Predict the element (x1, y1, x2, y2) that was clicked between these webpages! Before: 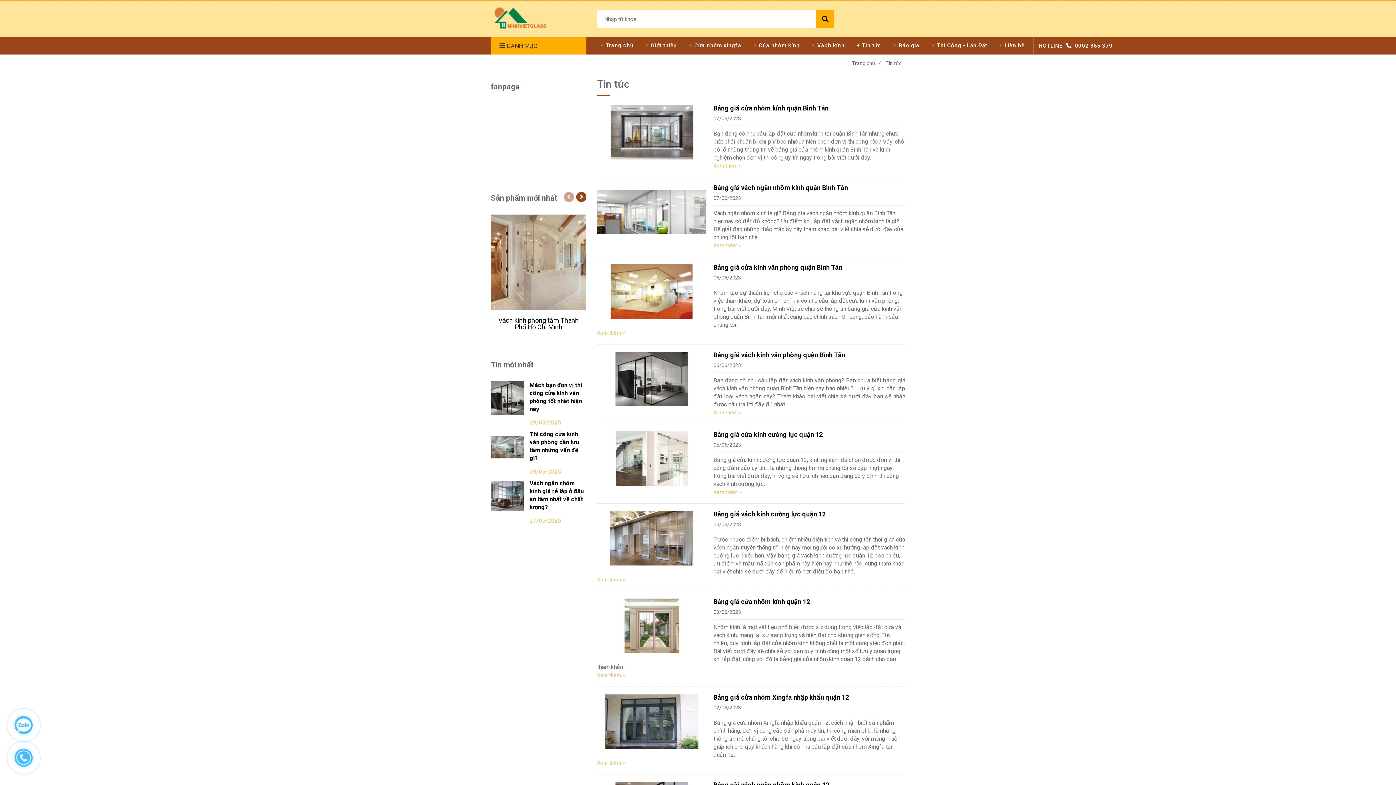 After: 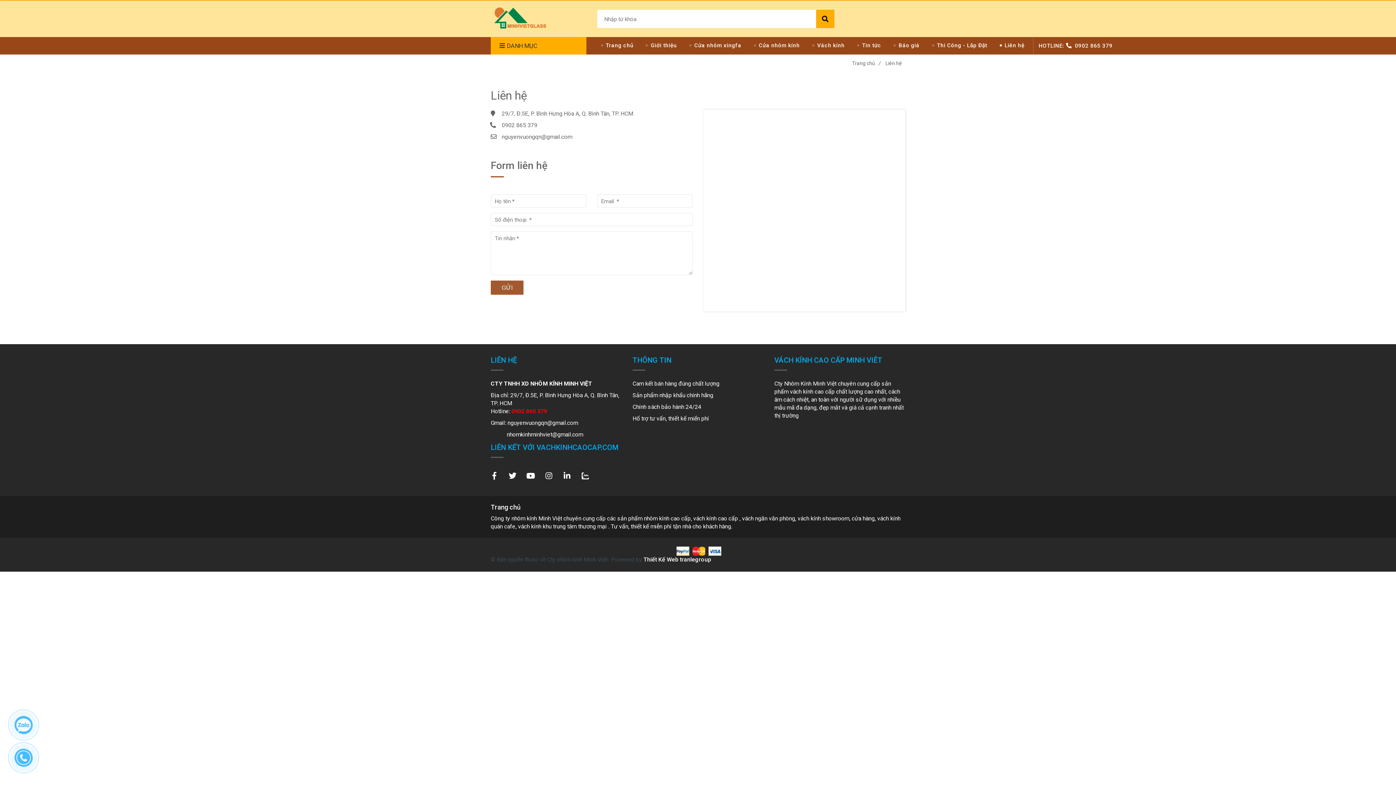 Action: label: Liên hệ bbox: (996, 37, 1033, 54)